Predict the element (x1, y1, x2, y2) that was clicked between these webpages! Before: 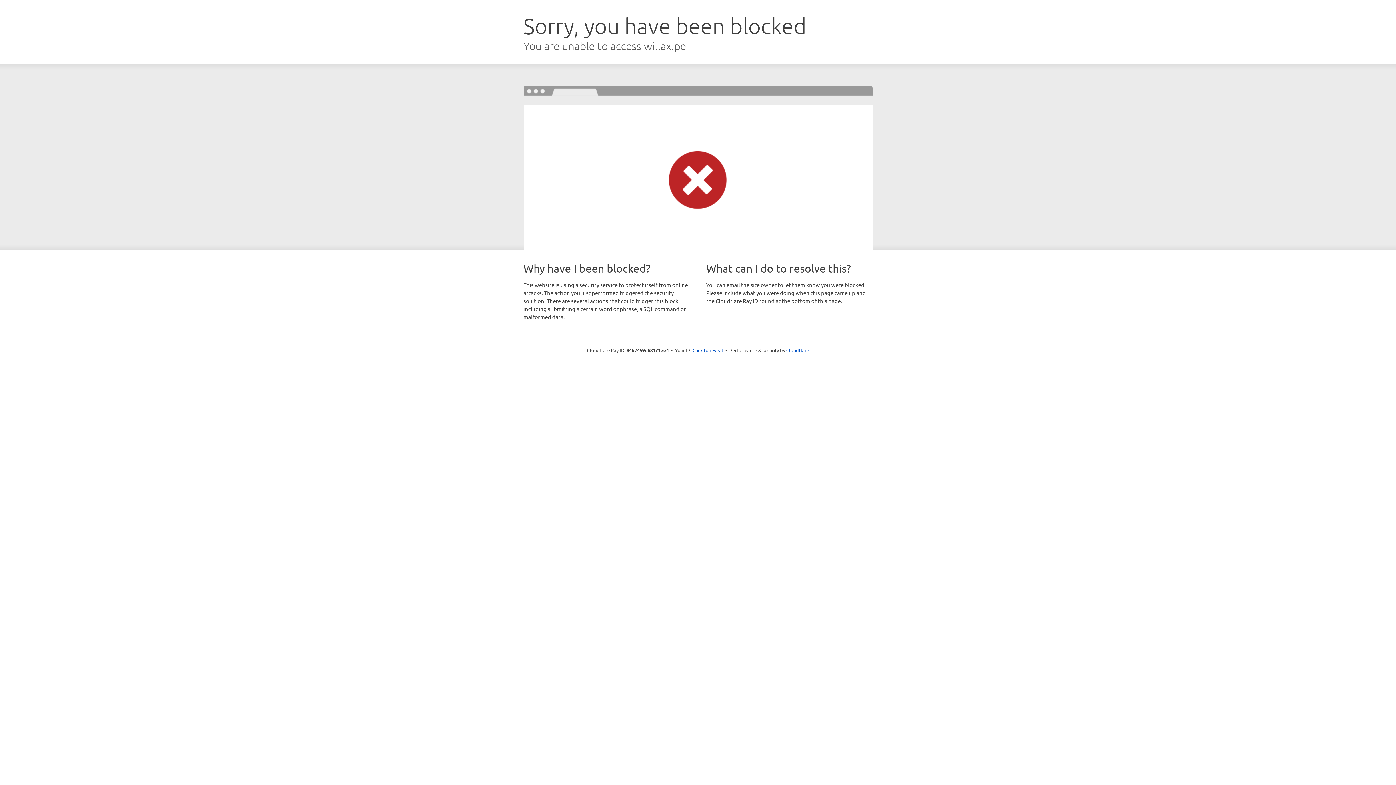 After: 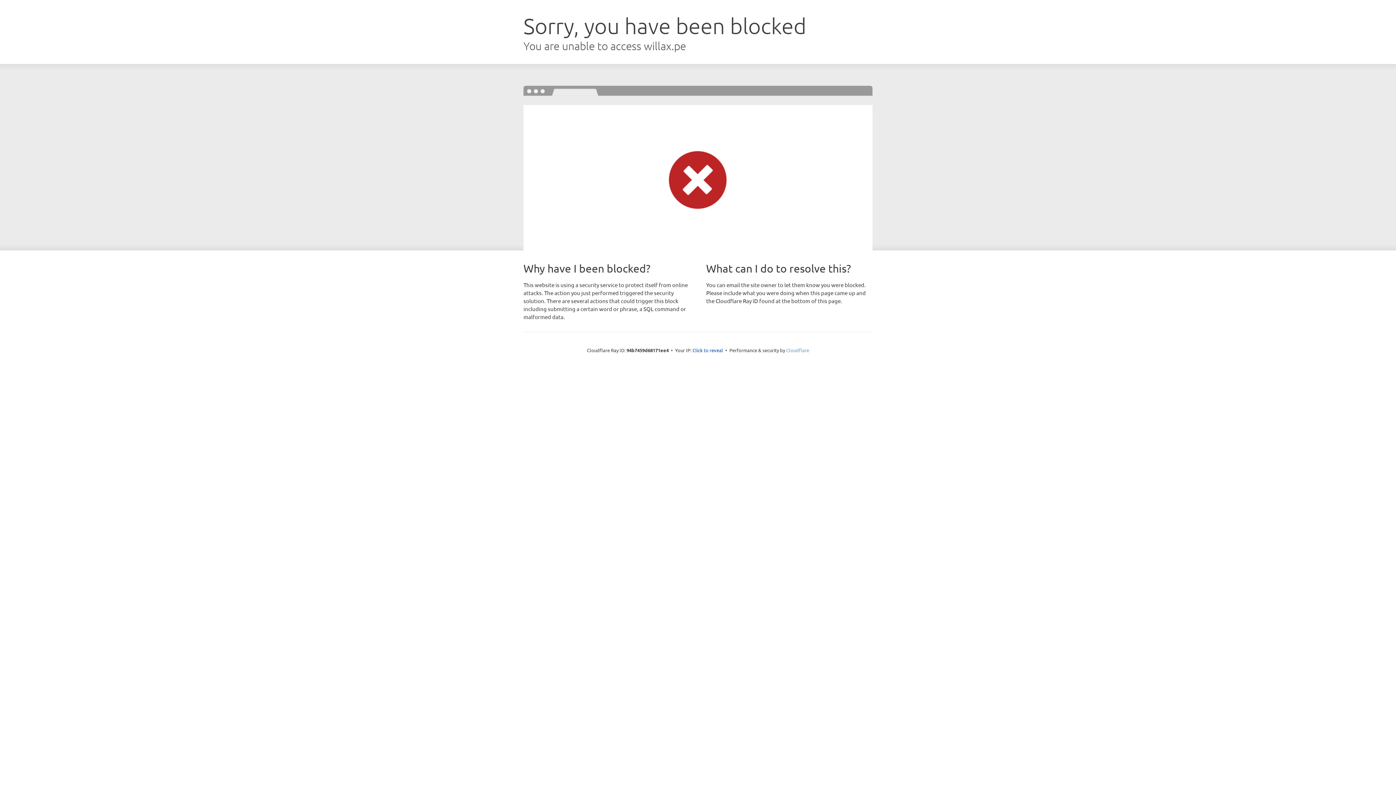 Action: label: Cloudflare bbox: (786, 347, 809, 353)